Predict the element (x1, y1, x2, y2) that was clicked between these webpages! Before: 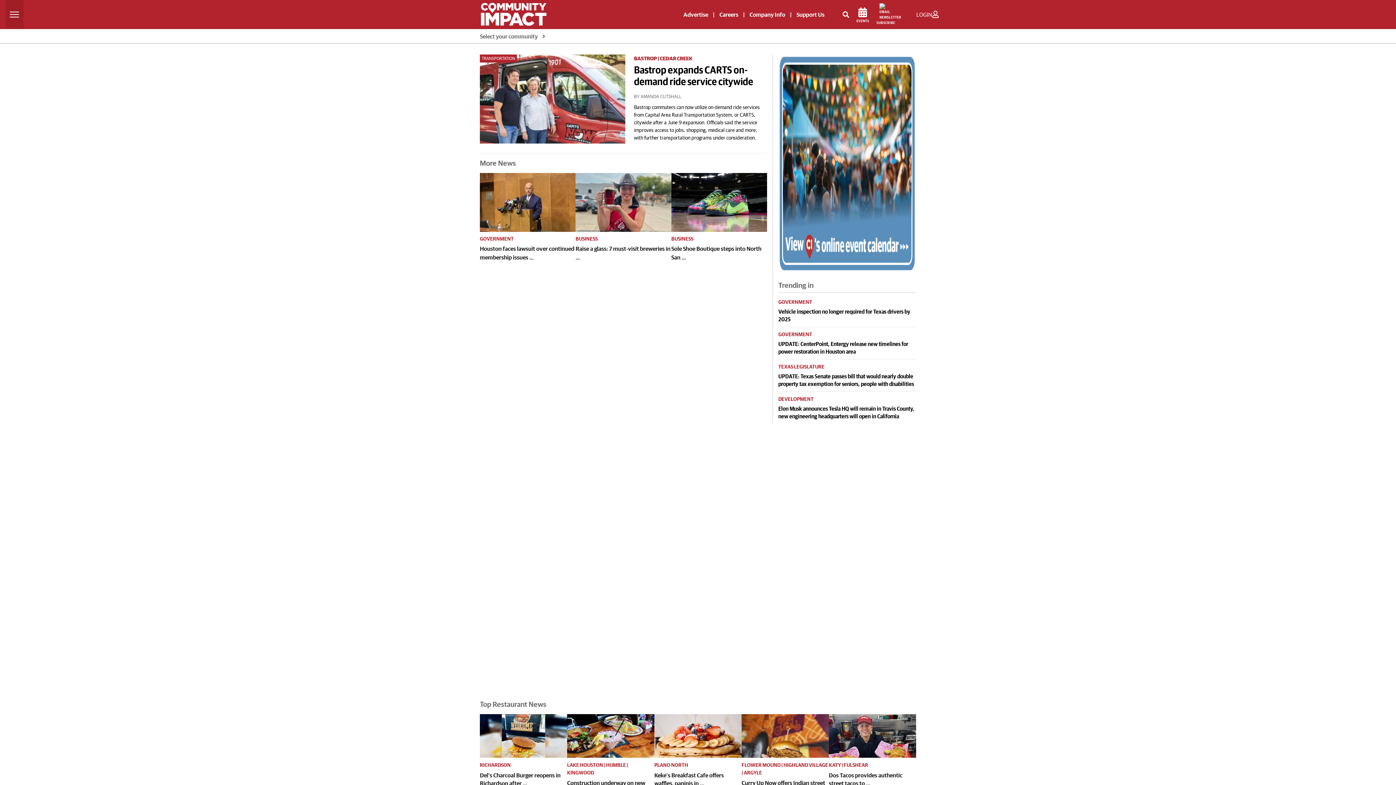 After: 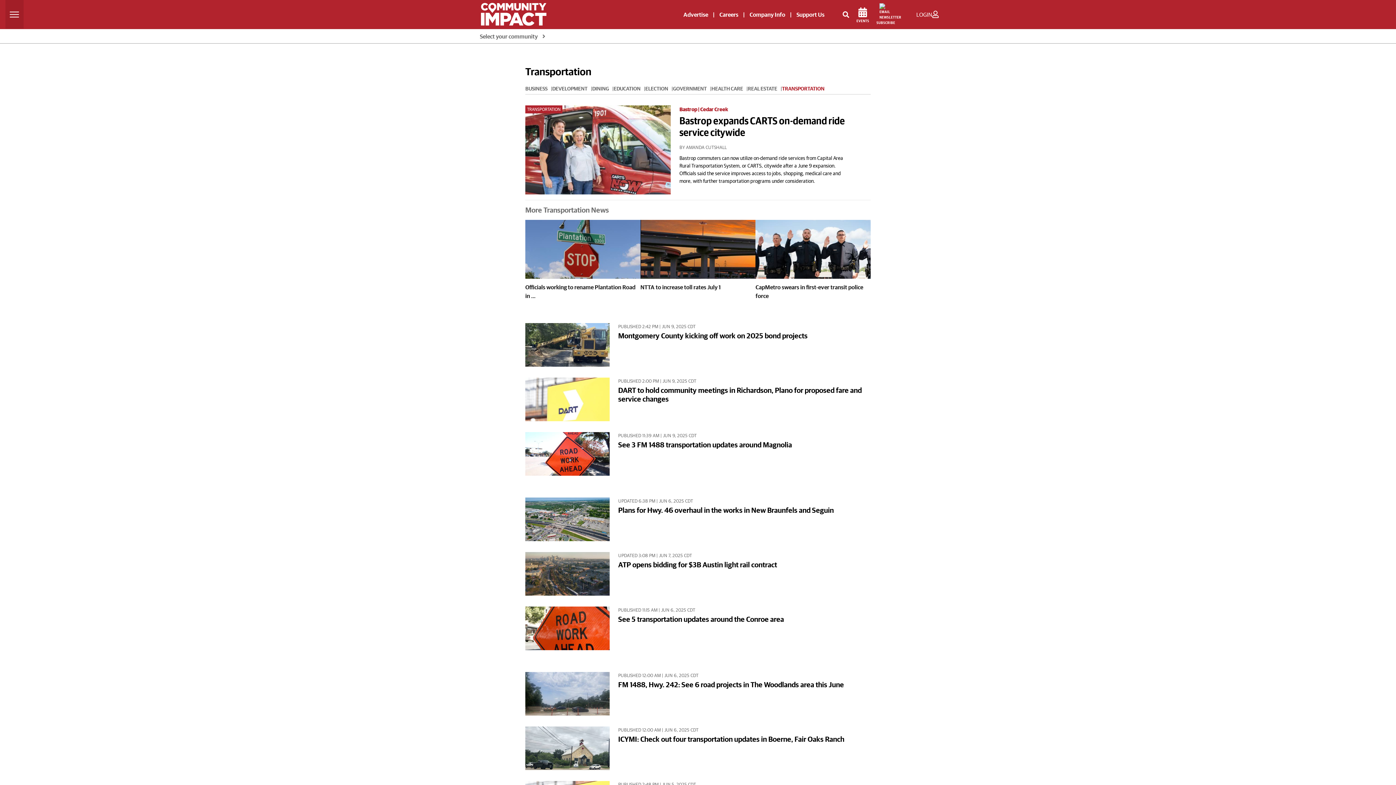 Action: label: TRANSPORTATION bbox: (481, 56, 515, 60)